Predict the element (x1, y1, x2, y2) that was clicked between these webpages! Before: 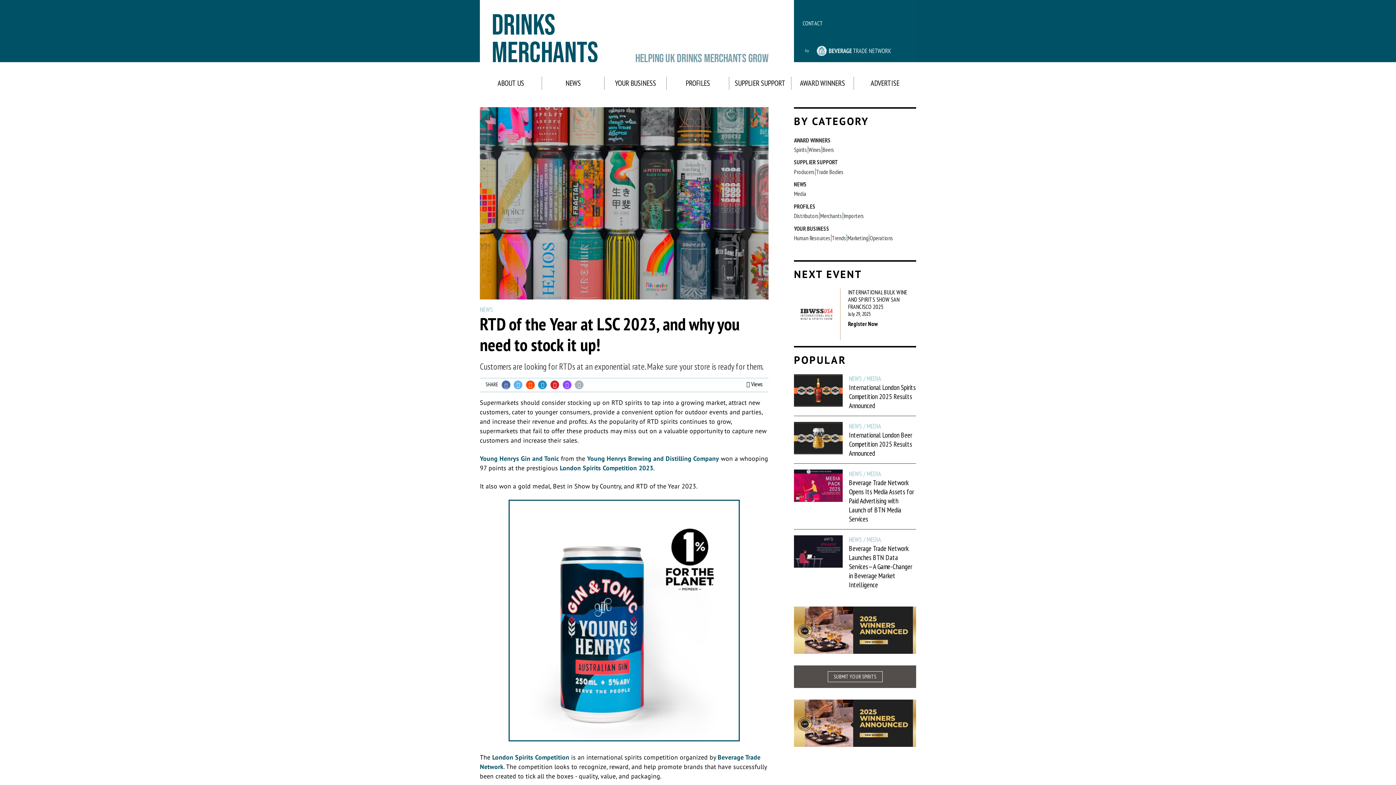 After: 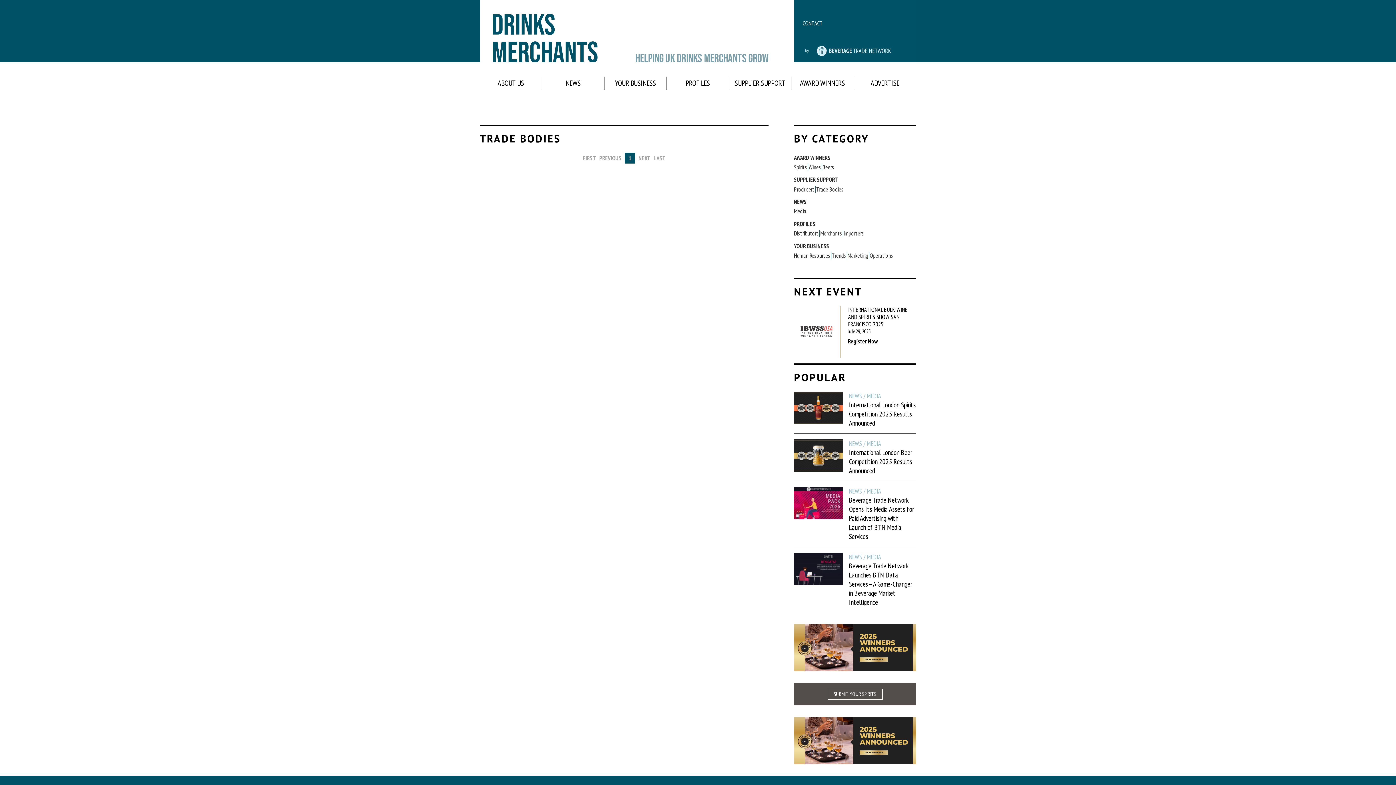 Action: label: Trade Bodies bbox: (815, 168, 844, 175)